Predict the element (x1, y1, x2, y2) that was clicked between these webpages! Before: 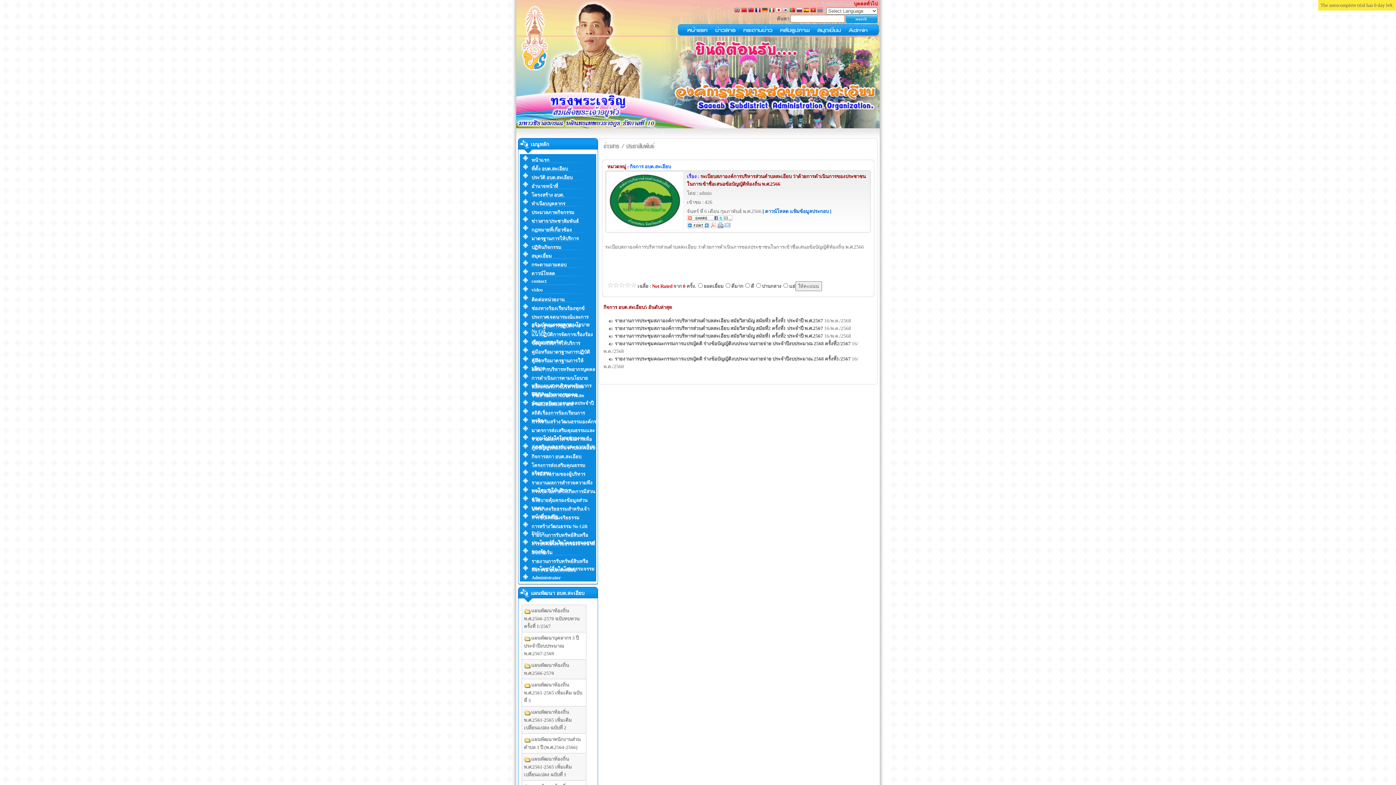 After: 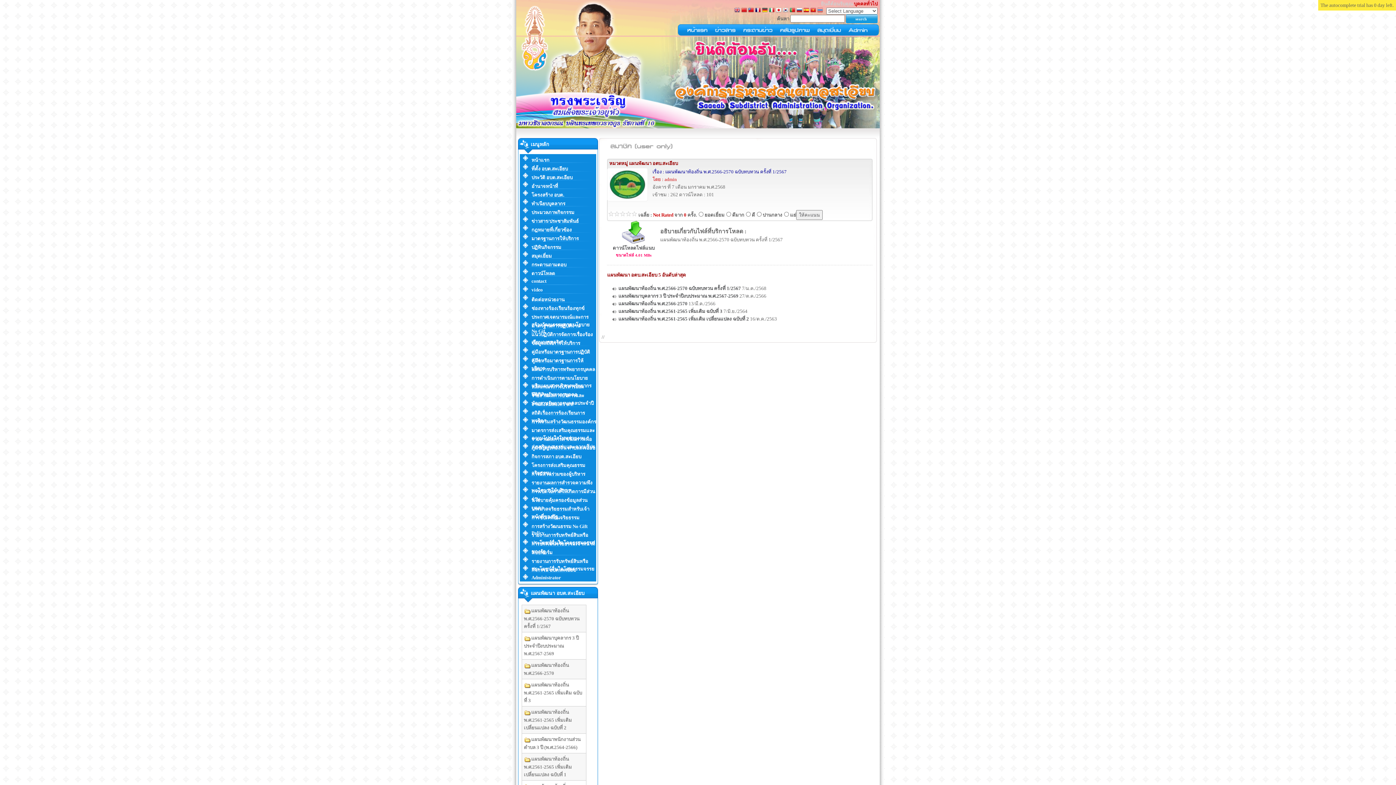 Action: label: แผนพัฒนาท้องถิ่น พ.ศ.2566-2570 ฉบับทบทวน ครั้งที่ 1/2567 bbox: (524, 608, 579, 629)